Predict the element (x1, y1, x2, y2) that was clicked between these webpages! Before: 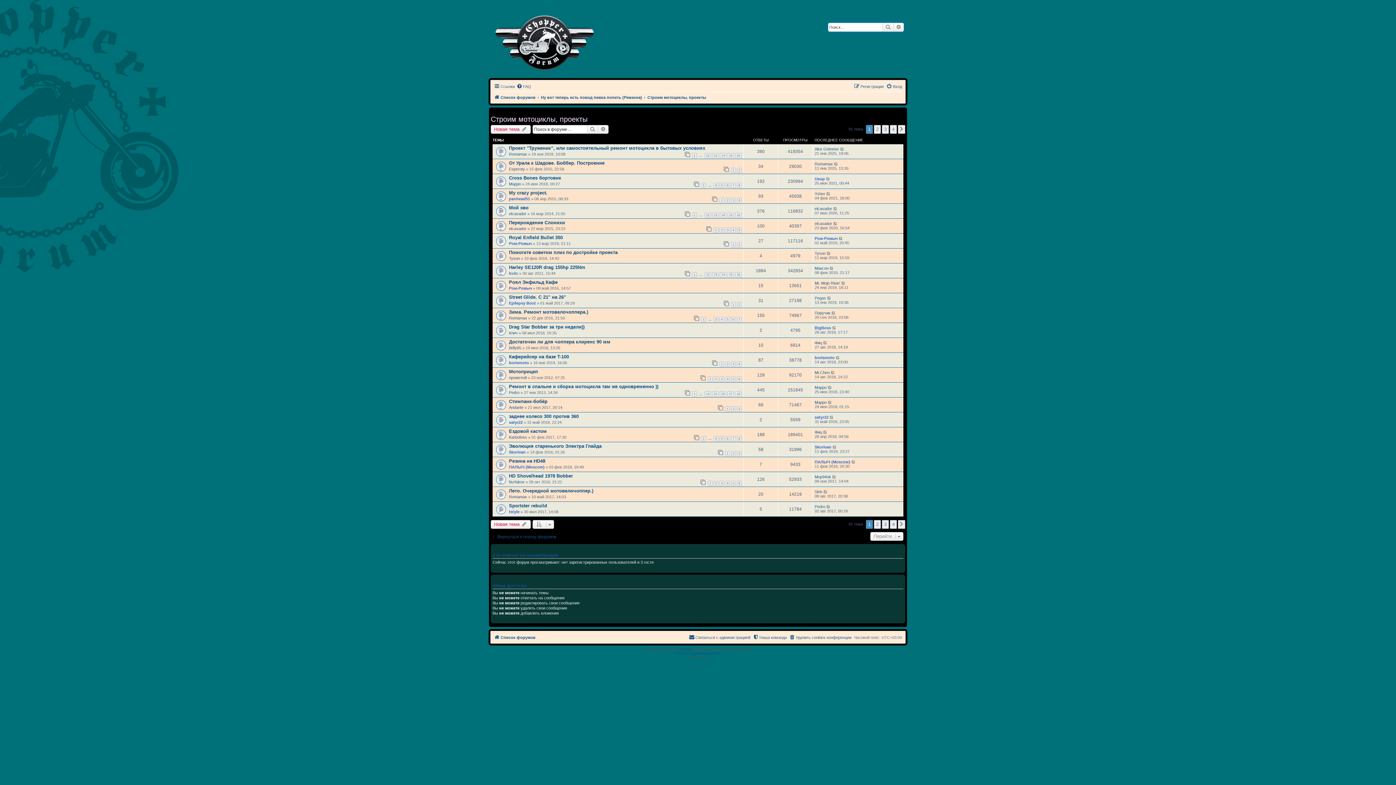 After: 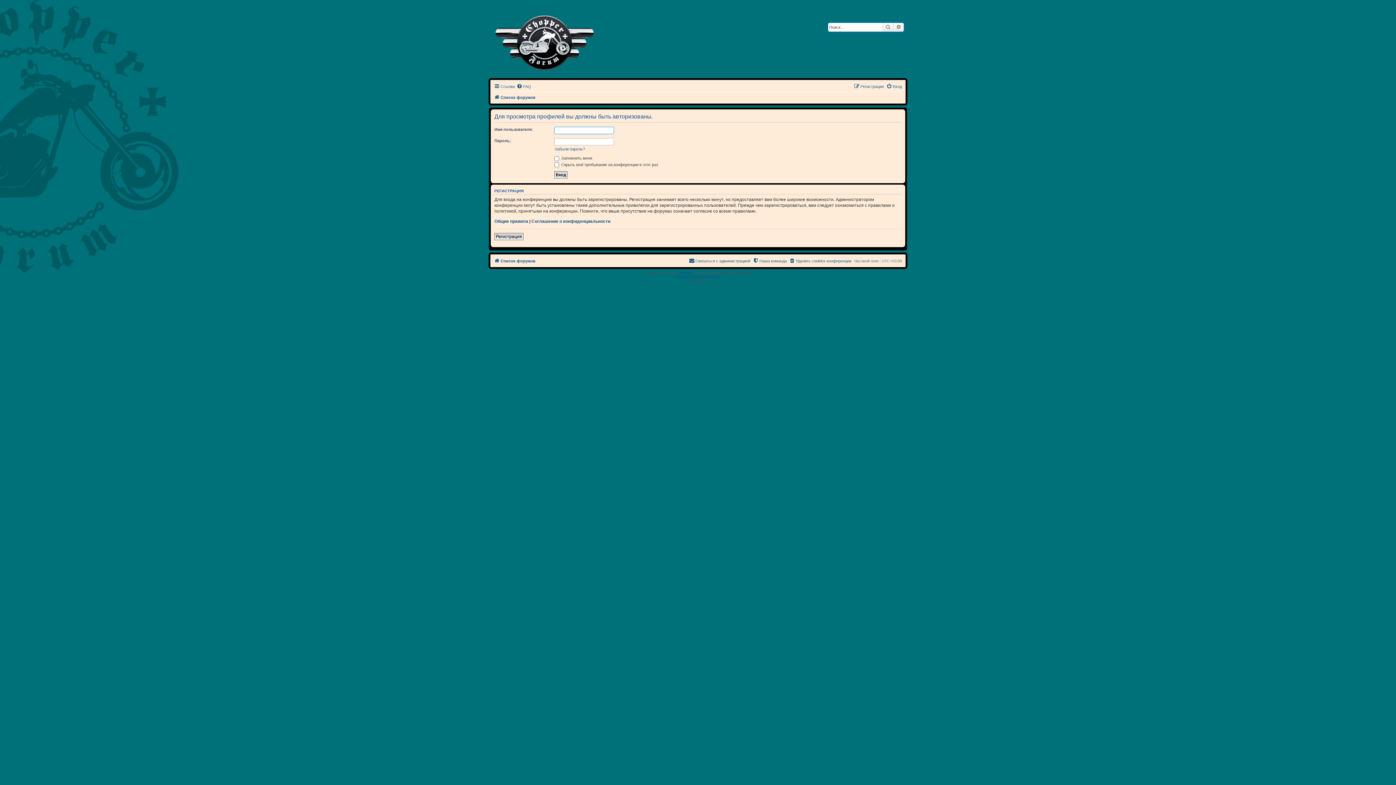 Action: label: ПАЛЫЧ (Moscow) bbox: (509, 465, 544, 469)